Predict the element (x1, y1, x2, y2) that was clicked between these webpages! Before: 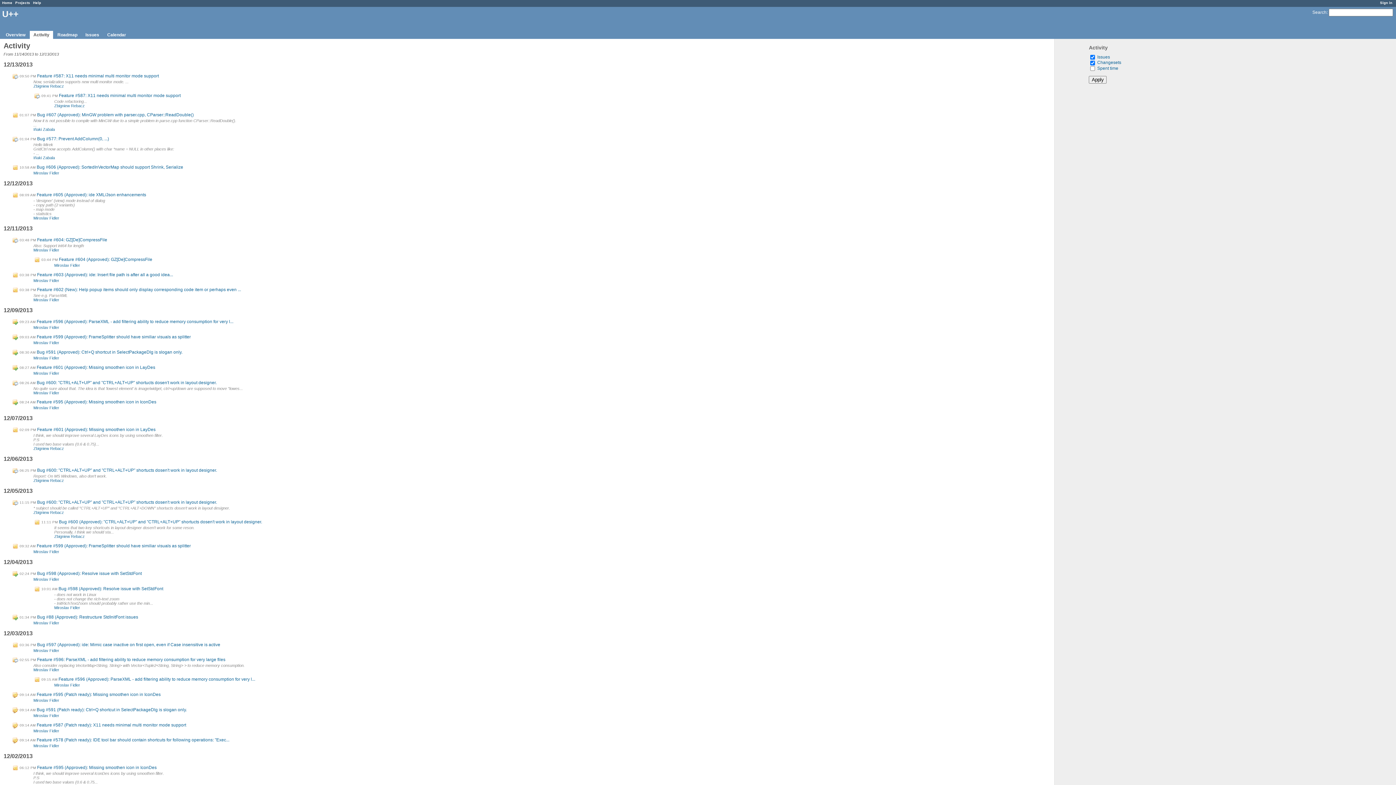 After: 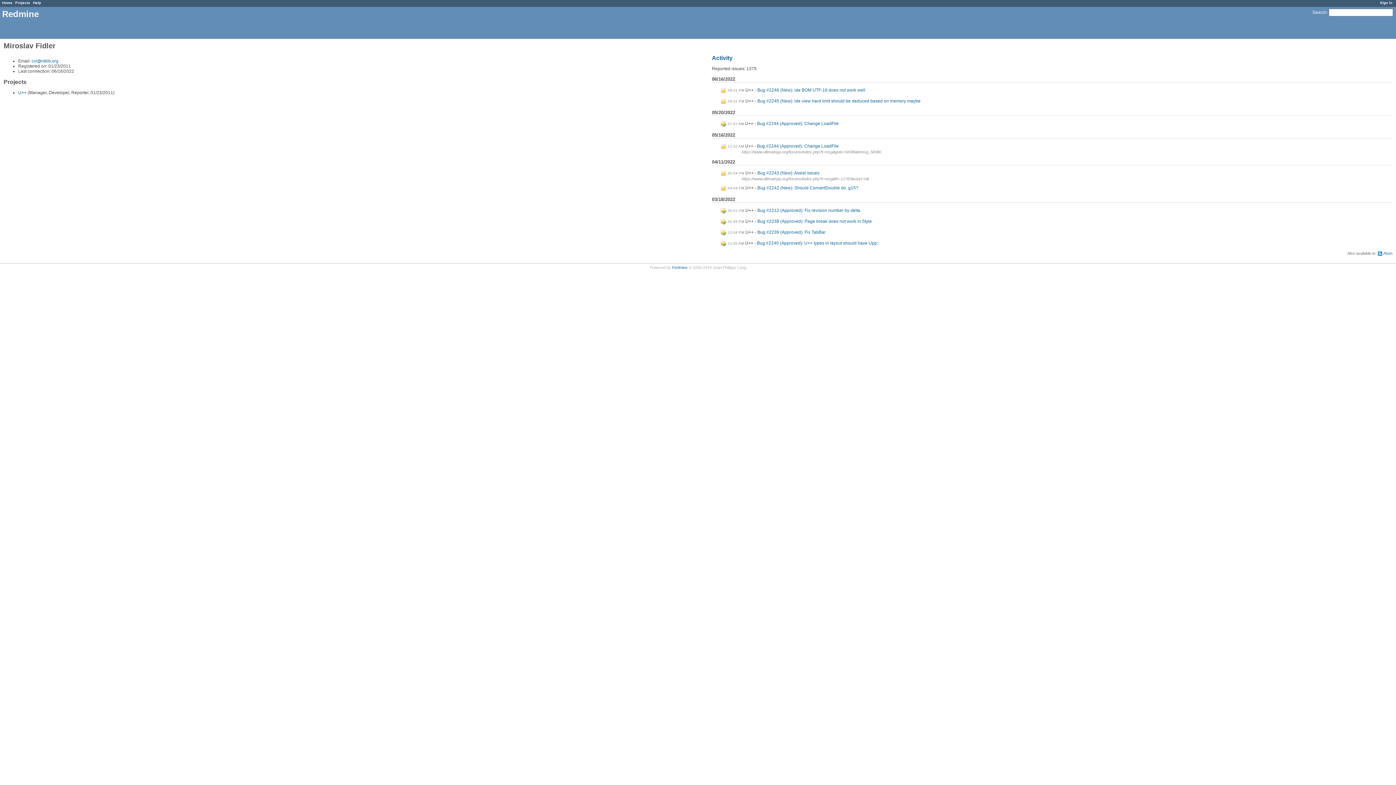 Action: bbox: (33, 577, 59, 581) label: Miroslav Fidler